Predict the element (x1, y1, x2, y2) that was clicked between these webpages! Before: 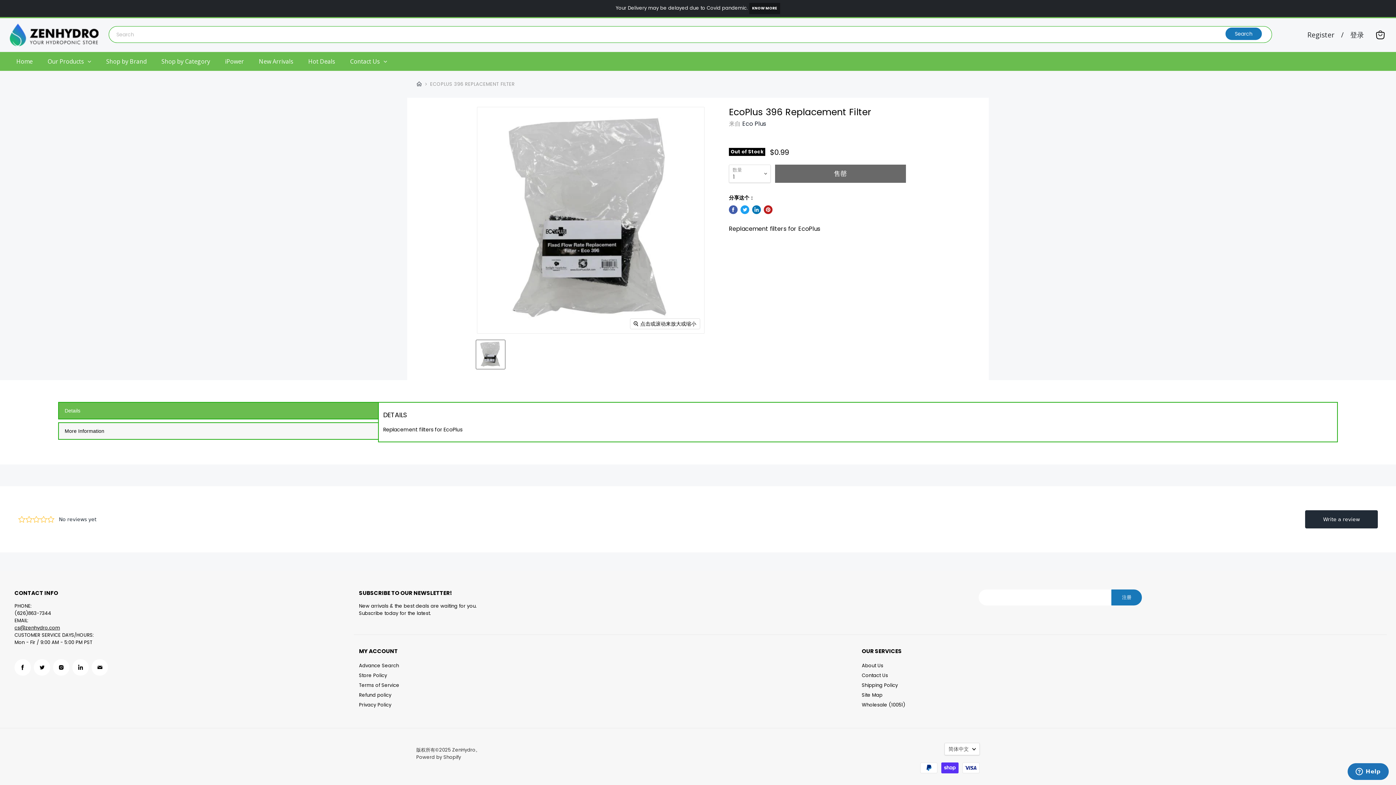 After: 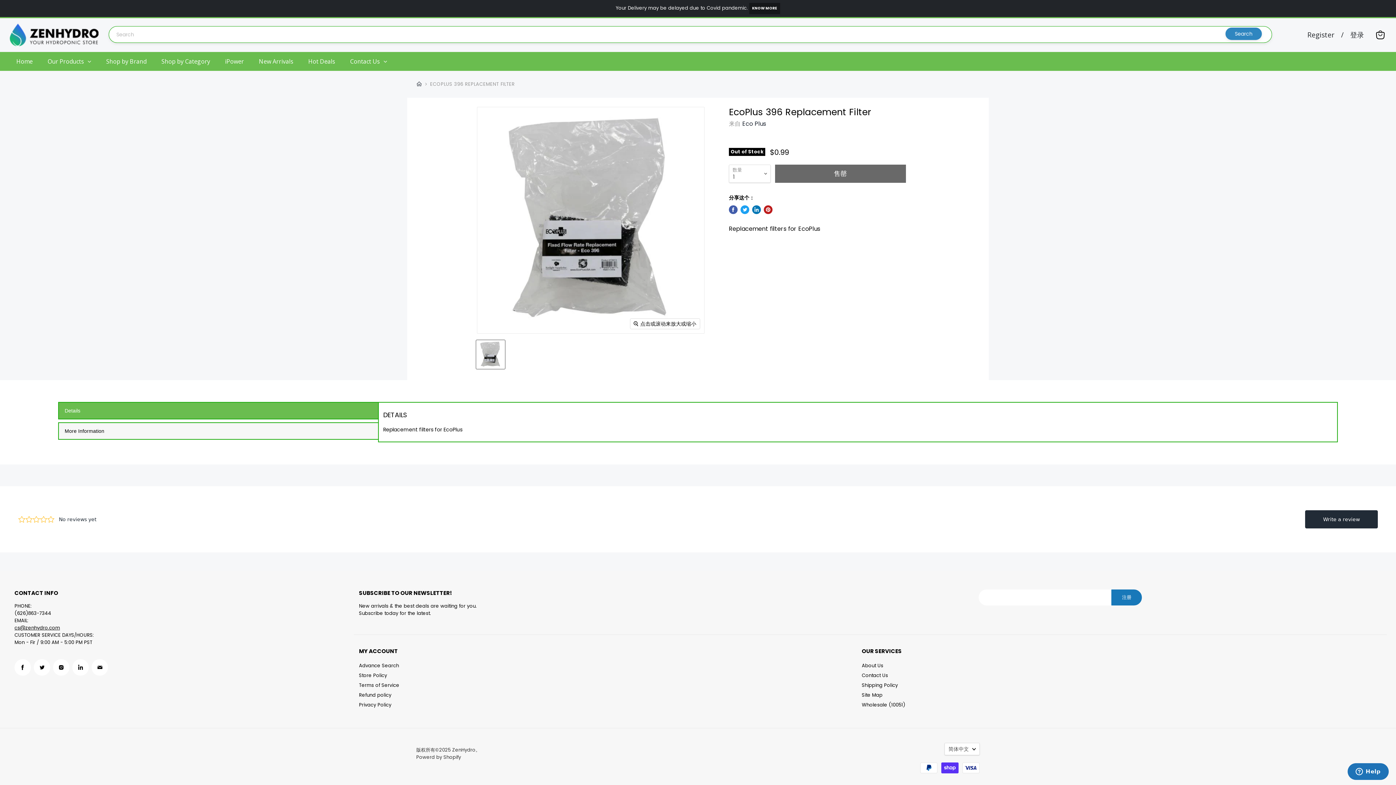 Action: bbox: (1225, 27, 1262, 40) label: 搜索